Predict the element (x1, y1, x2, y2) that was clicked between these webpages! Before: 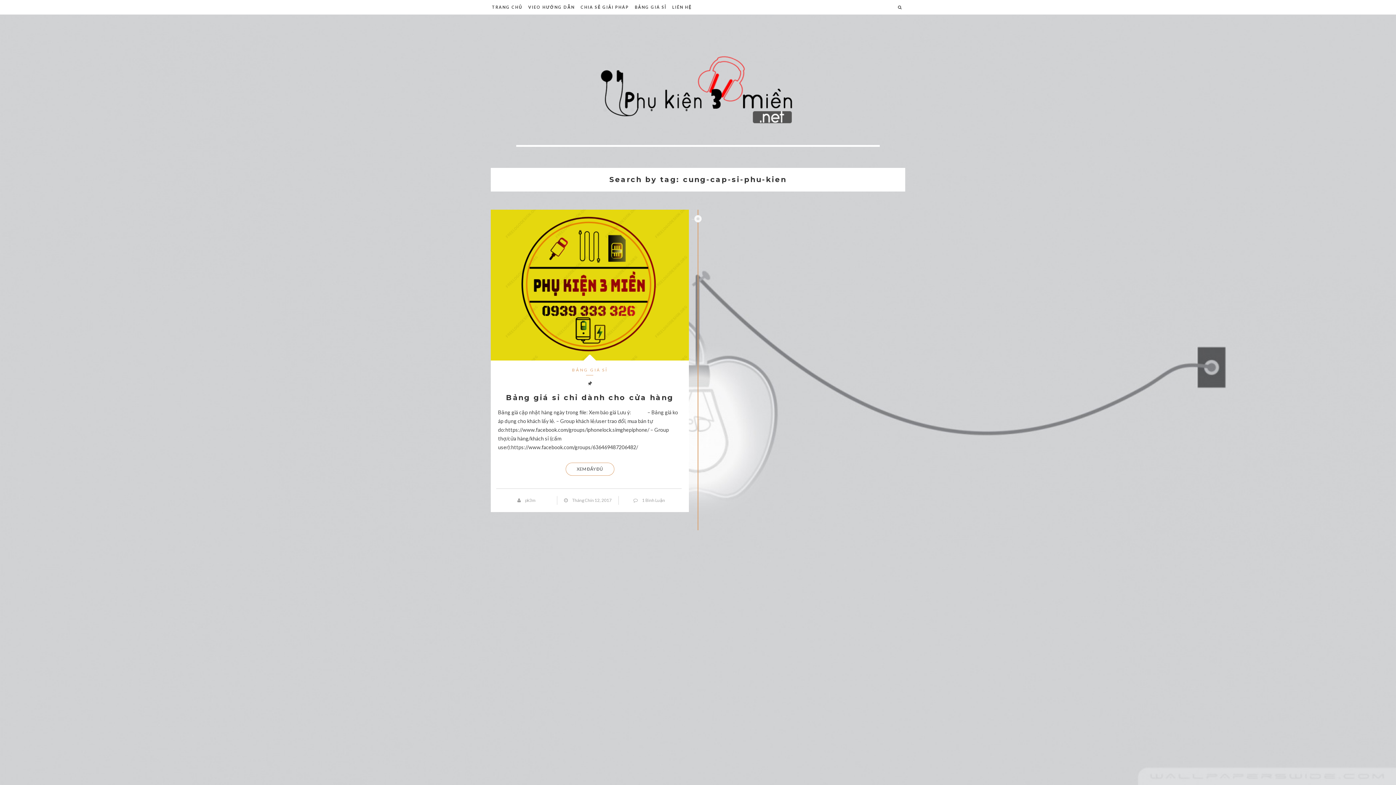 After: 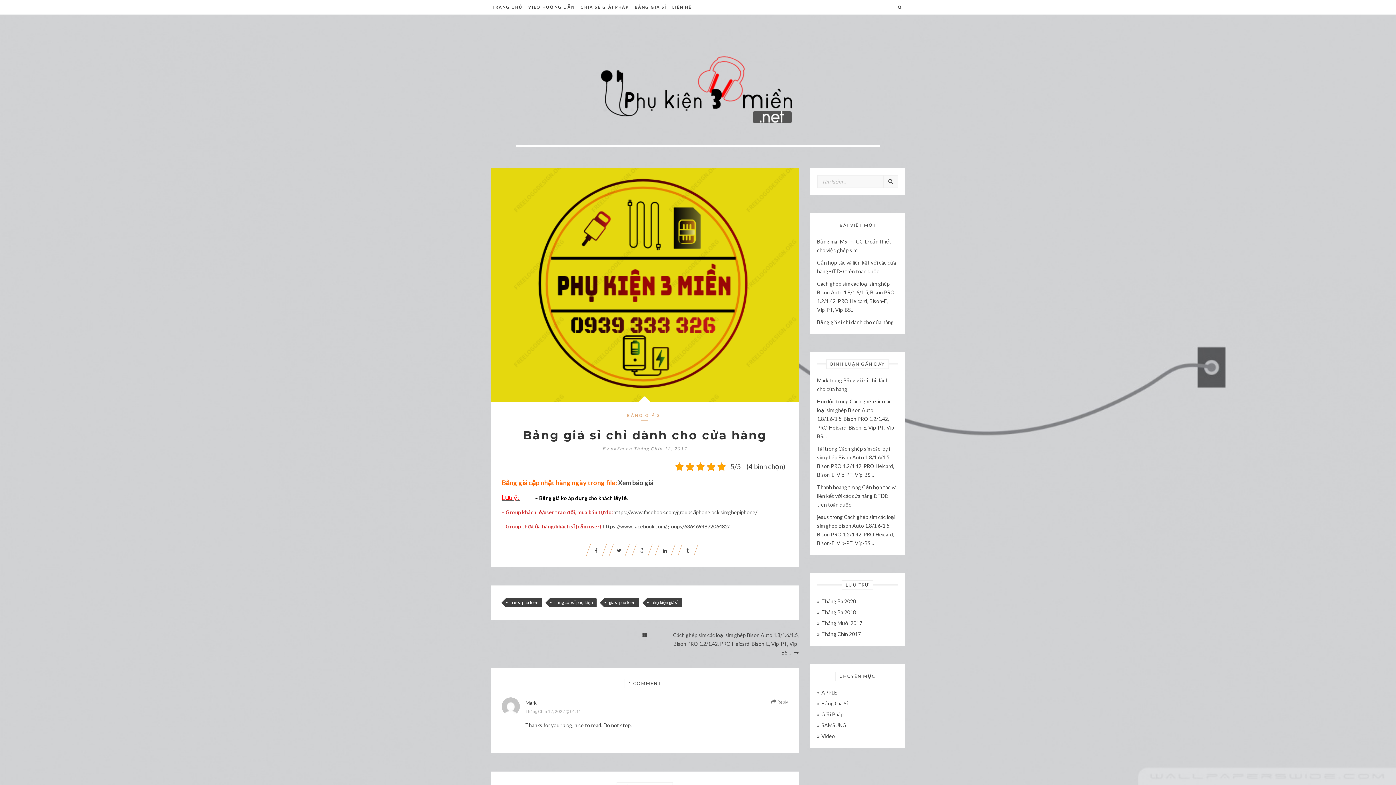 Action: label: XEM ĐẦY ĐỦ bbox: (565, 462, 614, 475)